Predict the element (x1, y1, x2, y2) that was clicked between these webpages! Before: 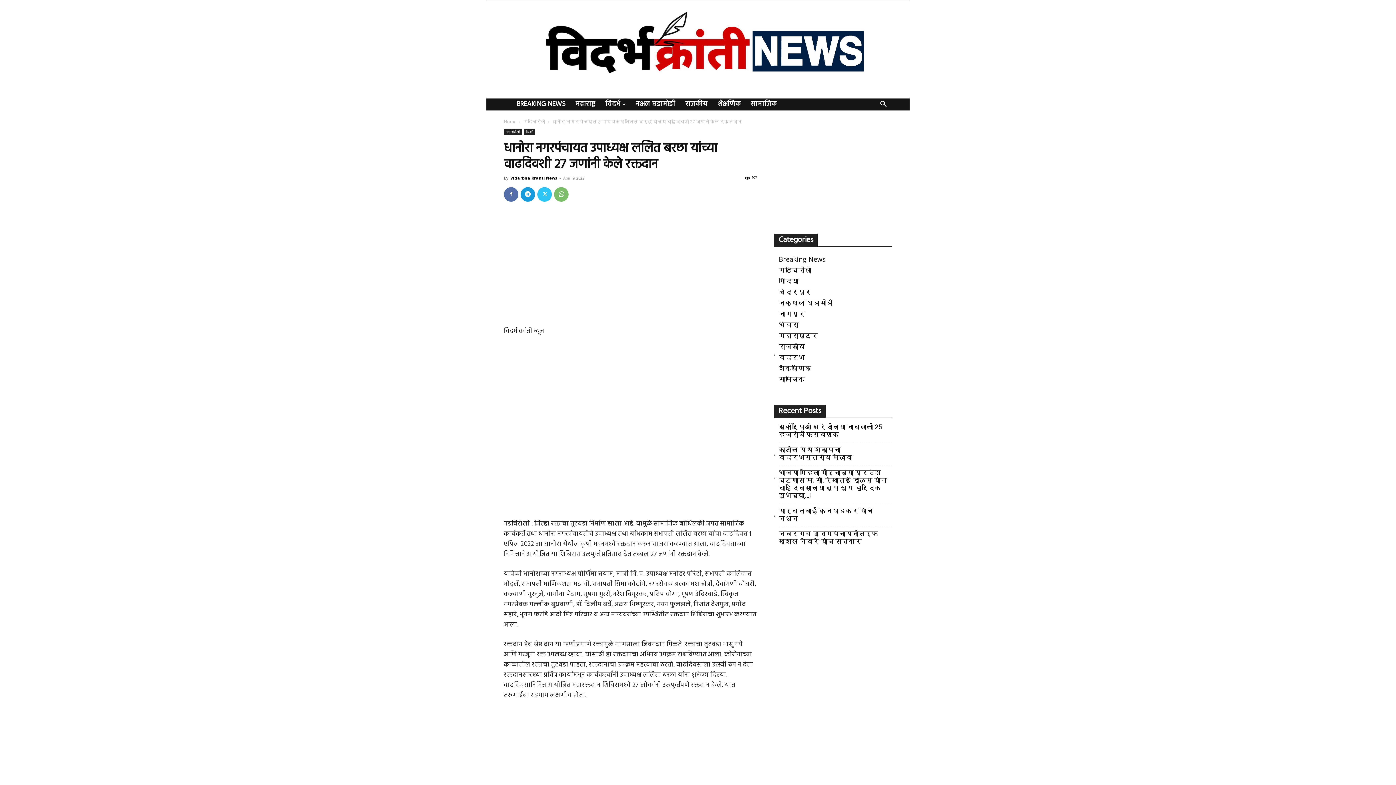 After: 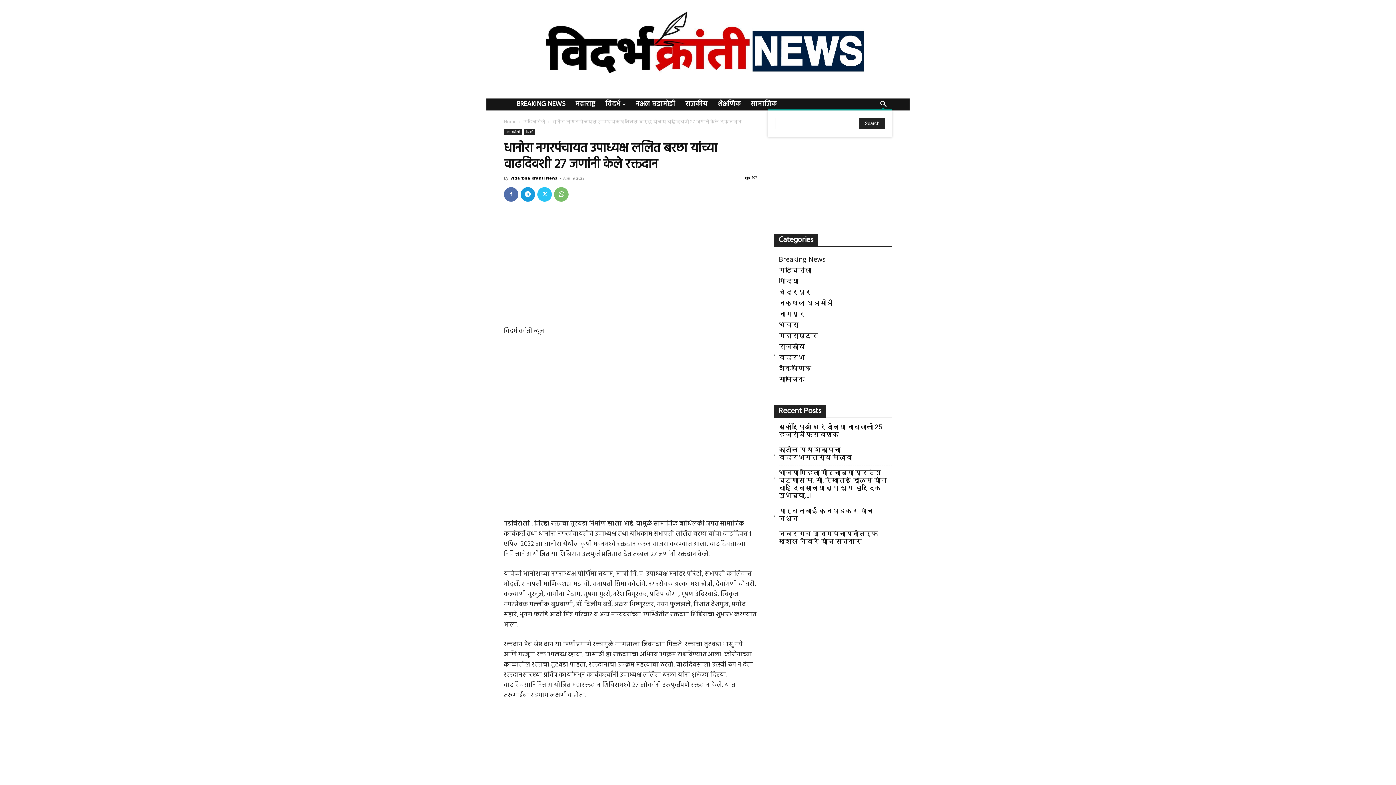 Action: bbox: (874, 99, 892, 108) label: Search